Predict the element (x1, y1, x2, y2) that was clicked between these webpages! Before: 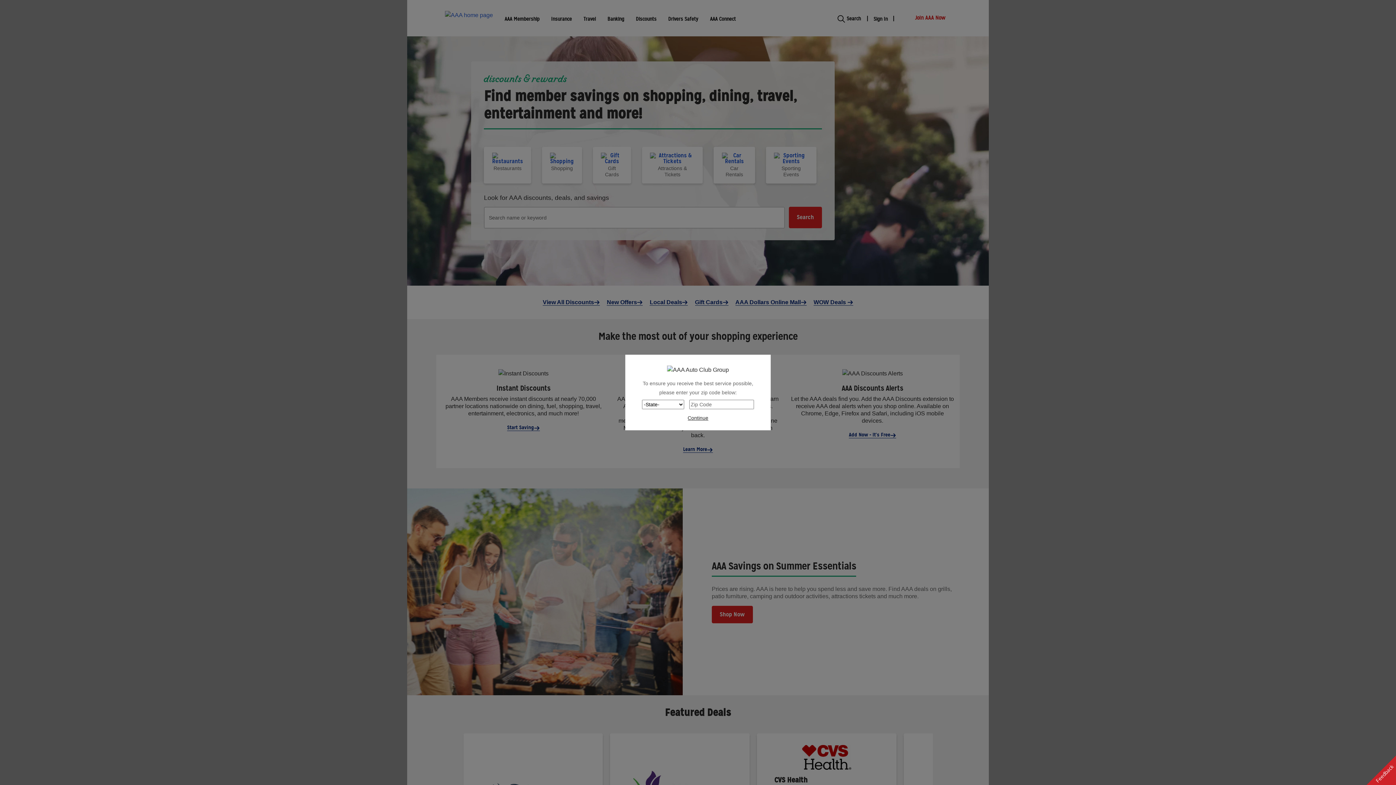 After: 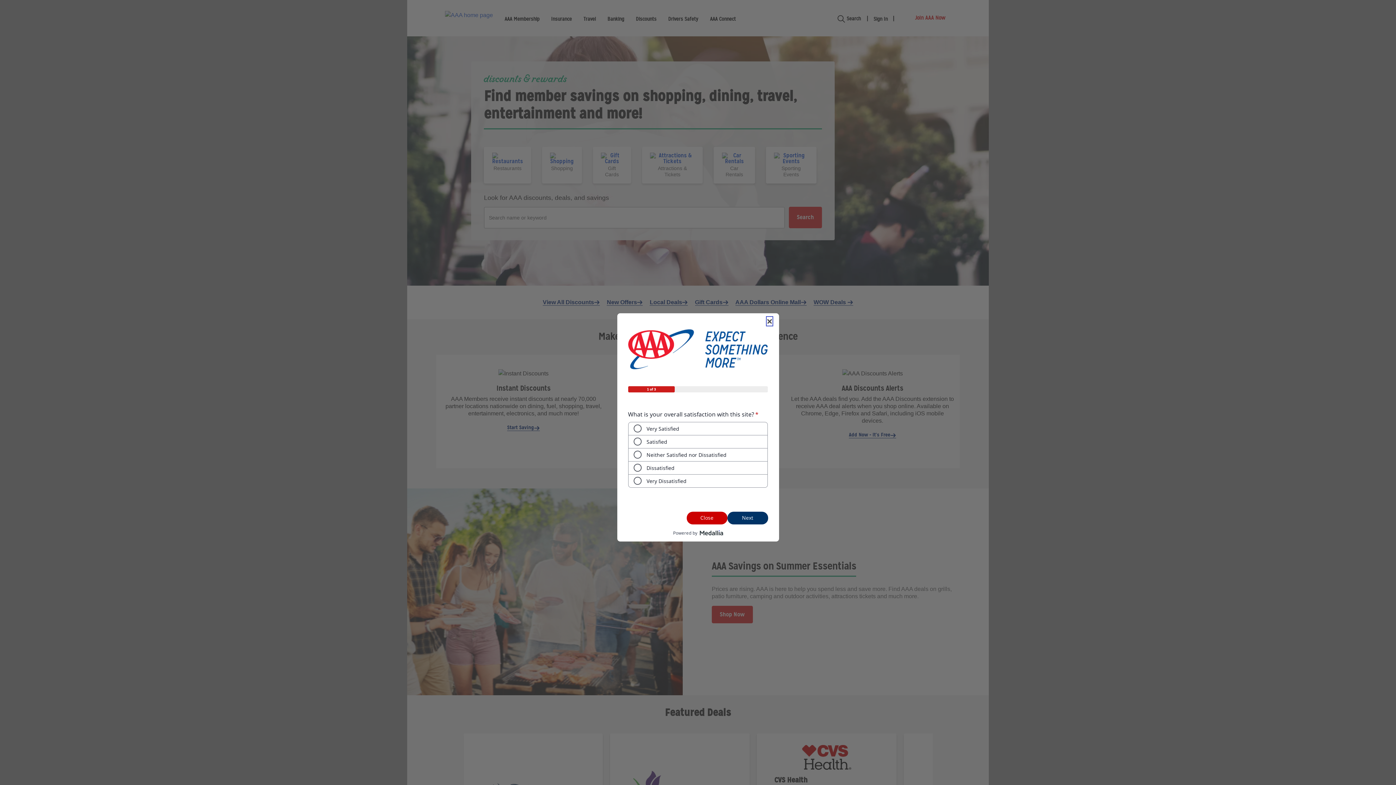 Action: bbox: (1366, 756, 1396, 785) label: Feedback